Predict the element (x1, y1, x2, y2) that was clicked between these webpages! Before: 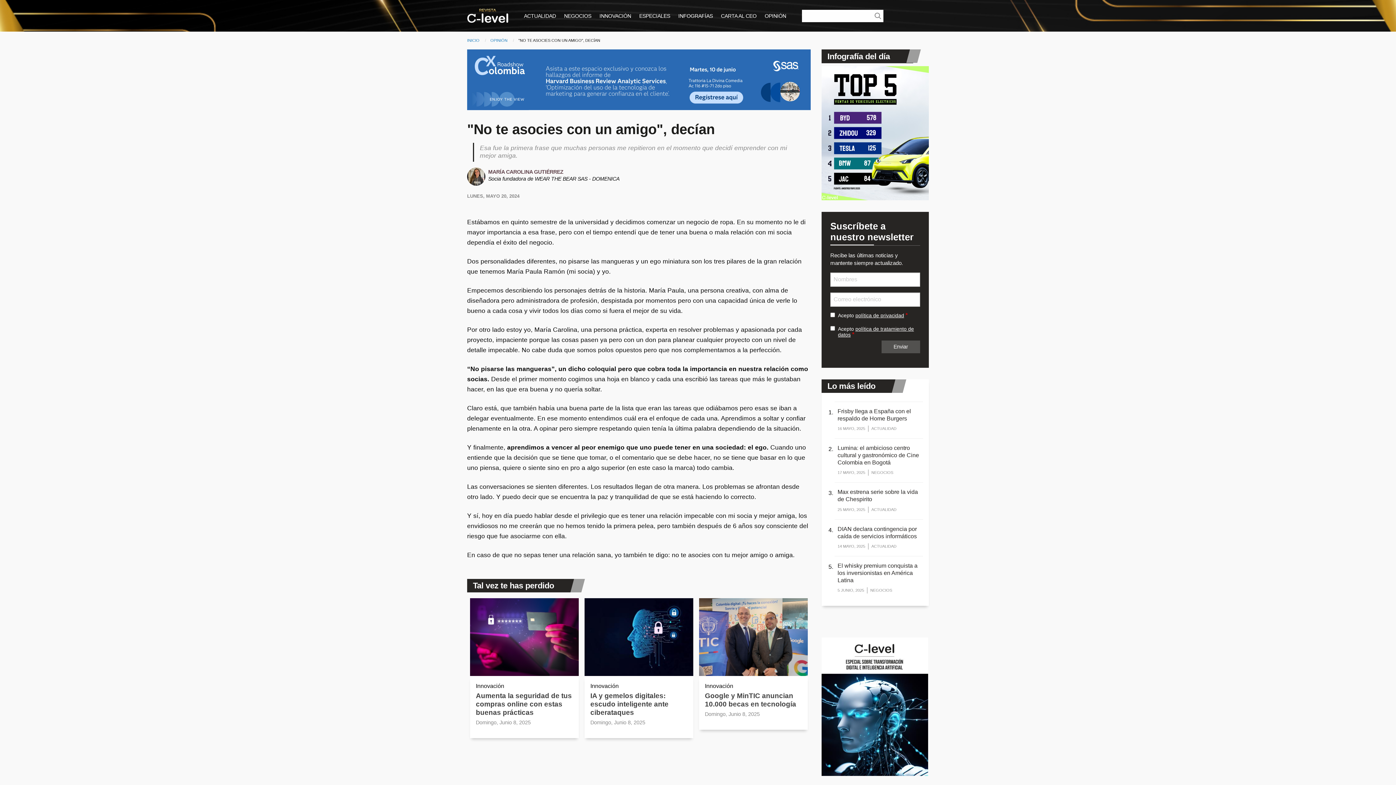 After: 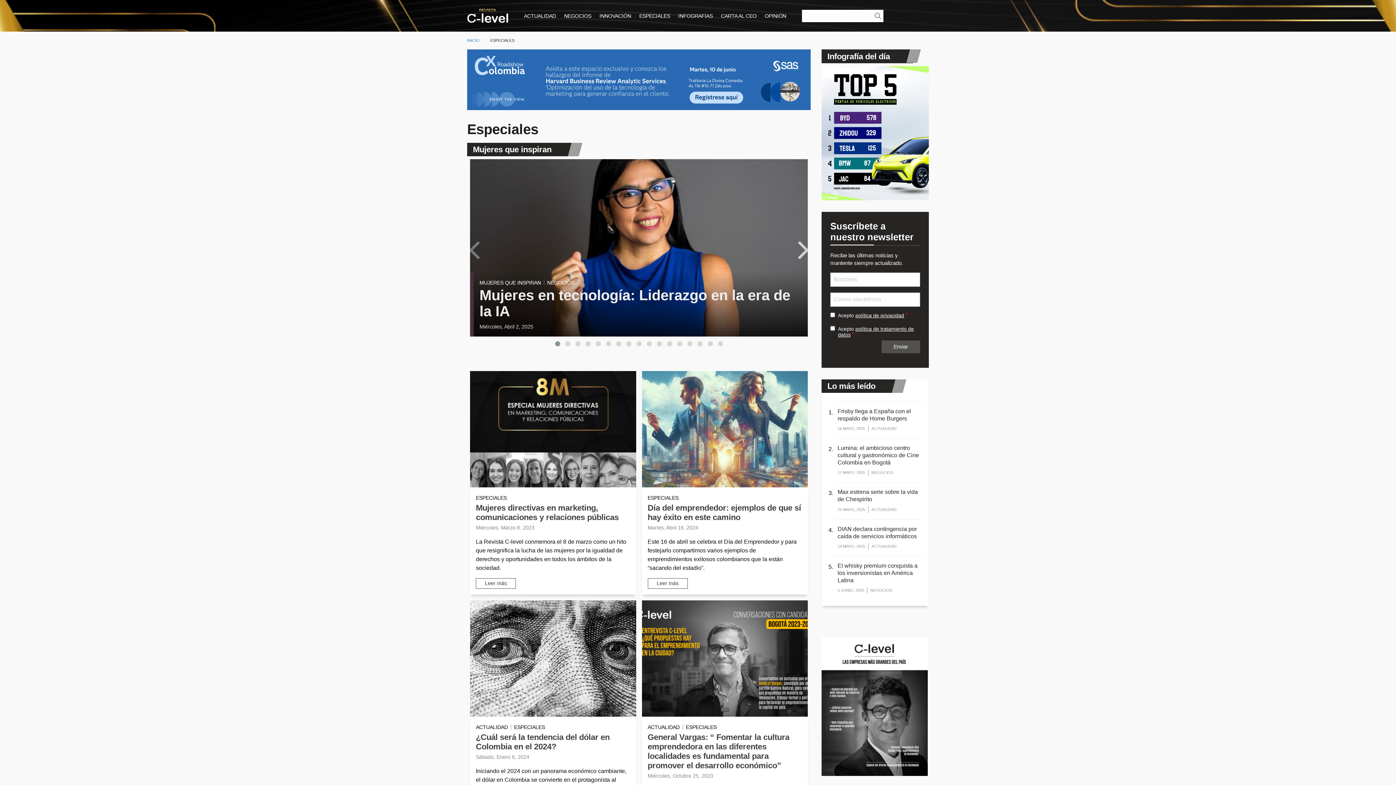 Action: bbox: (635, 9, 674, 22) label: ESPECIALES